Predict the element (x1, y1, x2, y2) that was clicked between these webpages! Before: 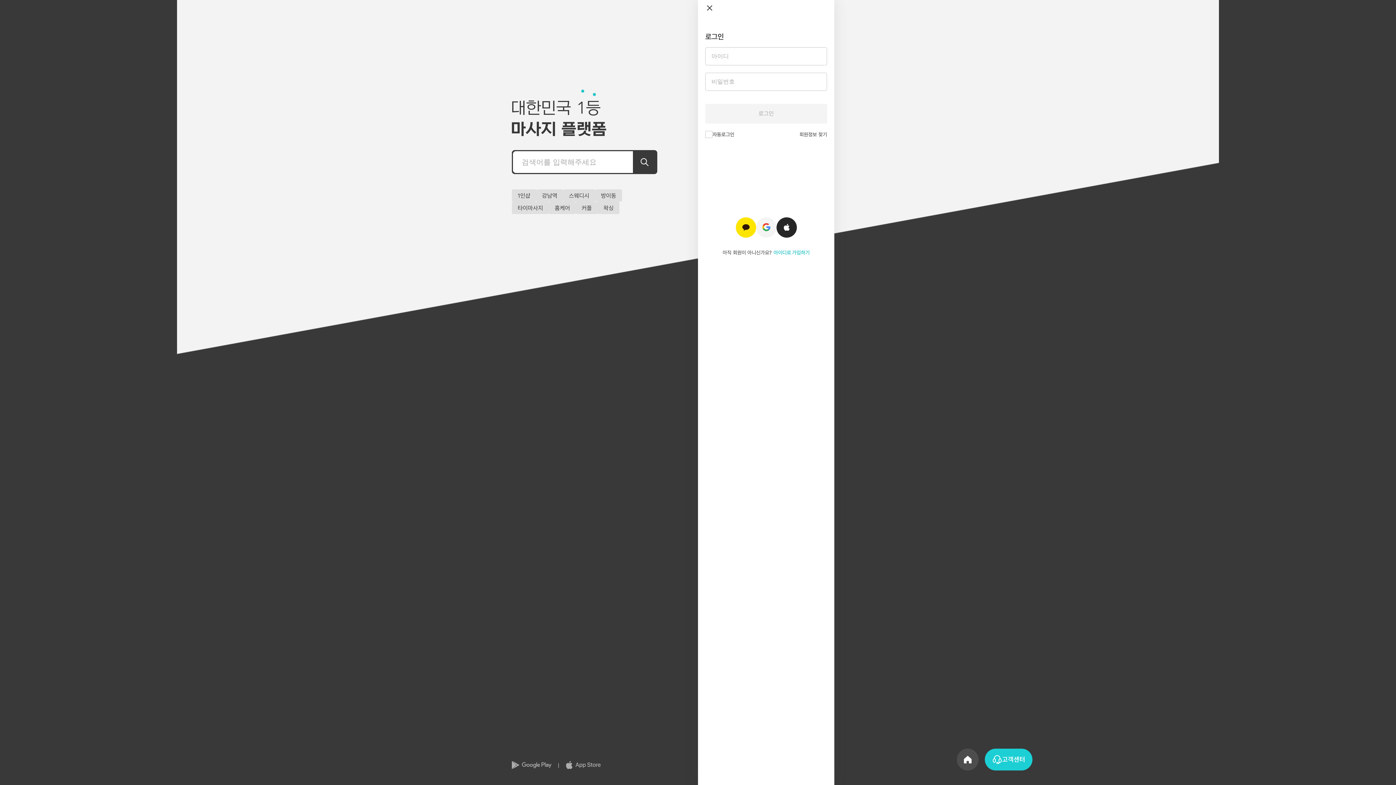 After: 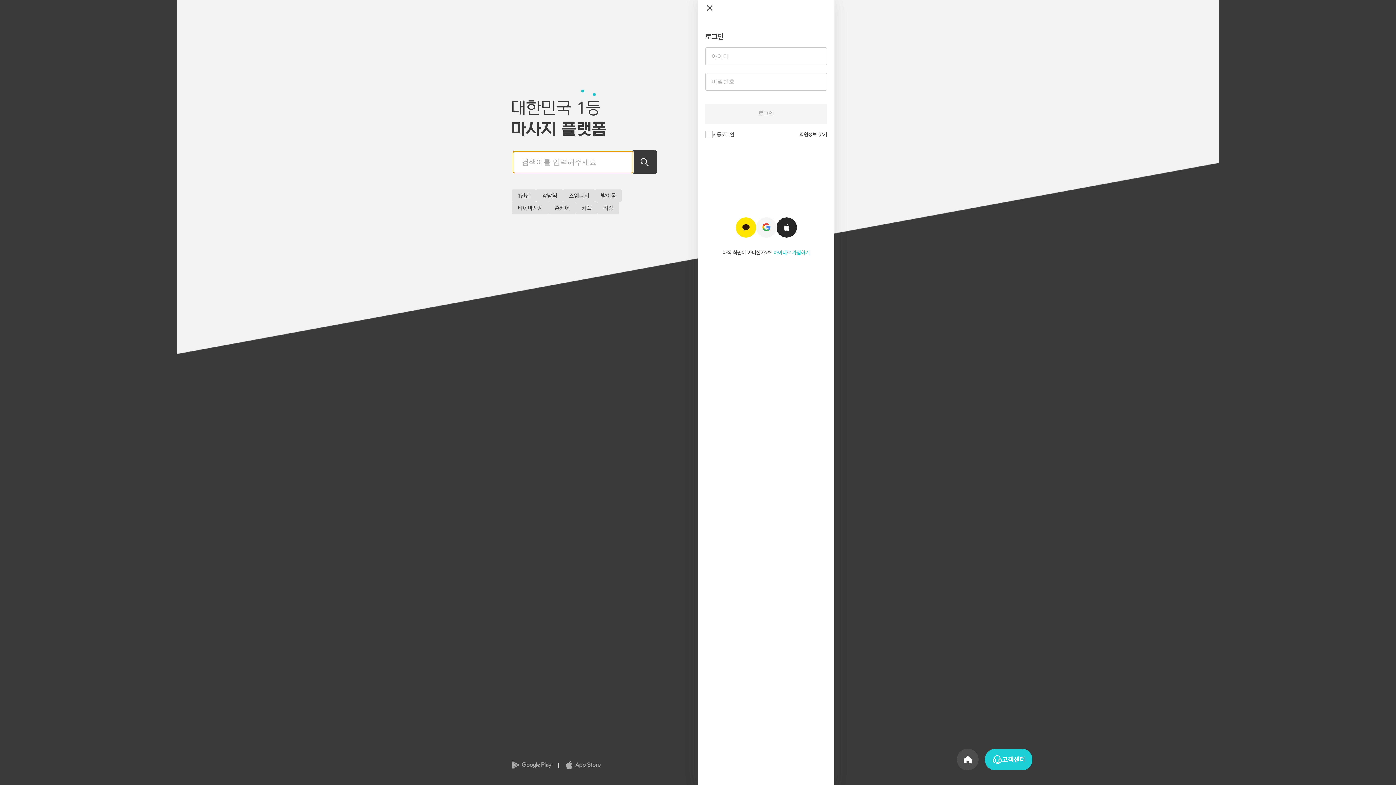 Action: label: 검색 bbox: (633, 151, 656, 173)